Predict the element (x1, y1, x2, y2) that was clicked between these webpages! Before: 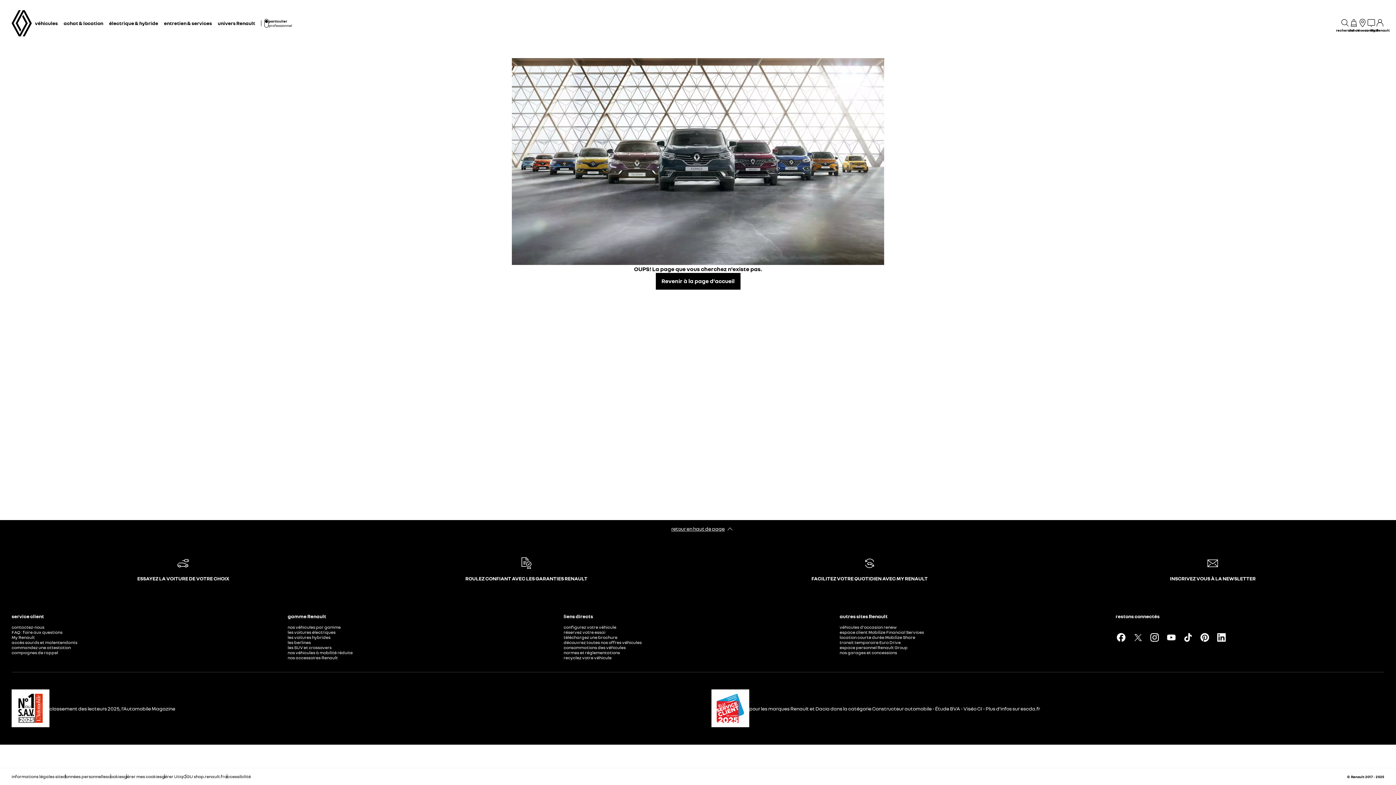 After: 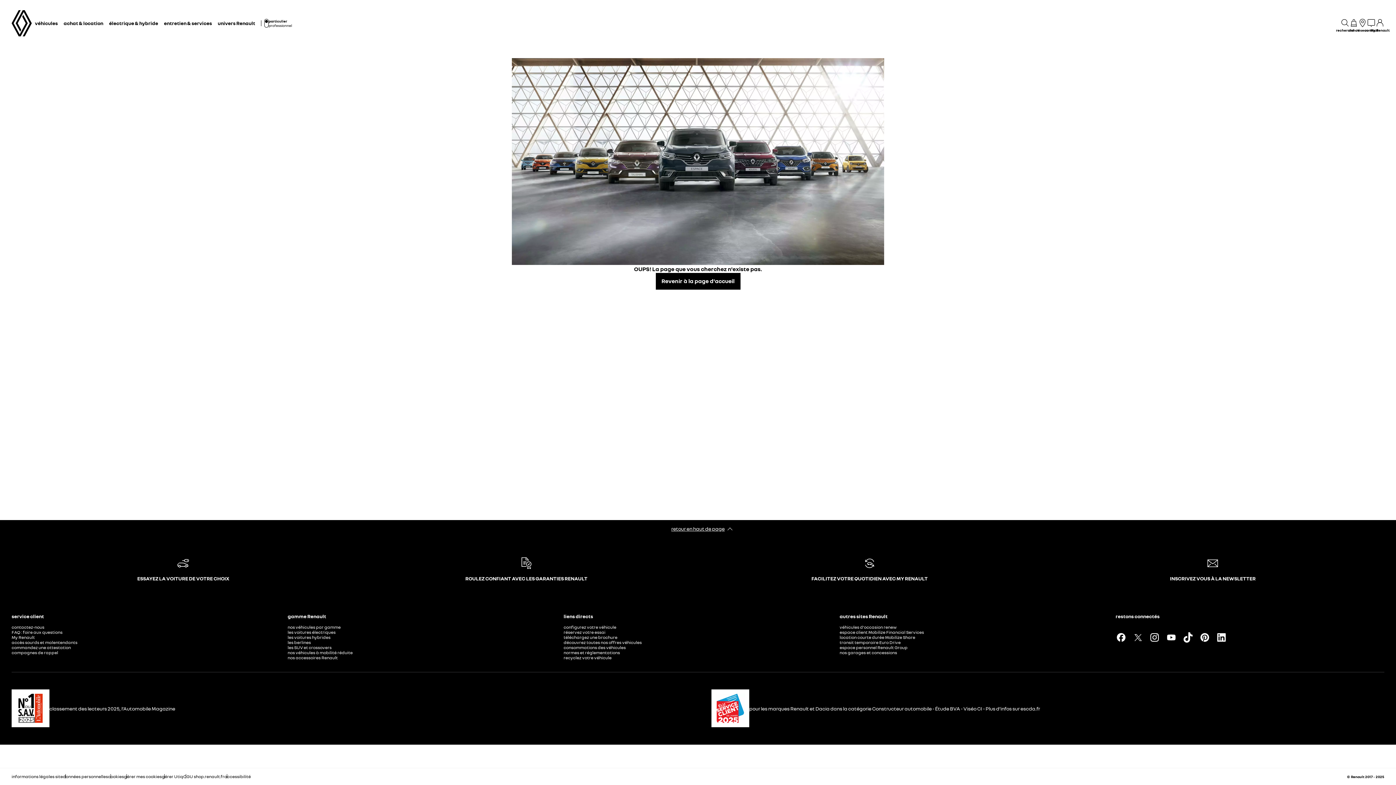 Action: bbox: (1182, 632, 1193, 643)